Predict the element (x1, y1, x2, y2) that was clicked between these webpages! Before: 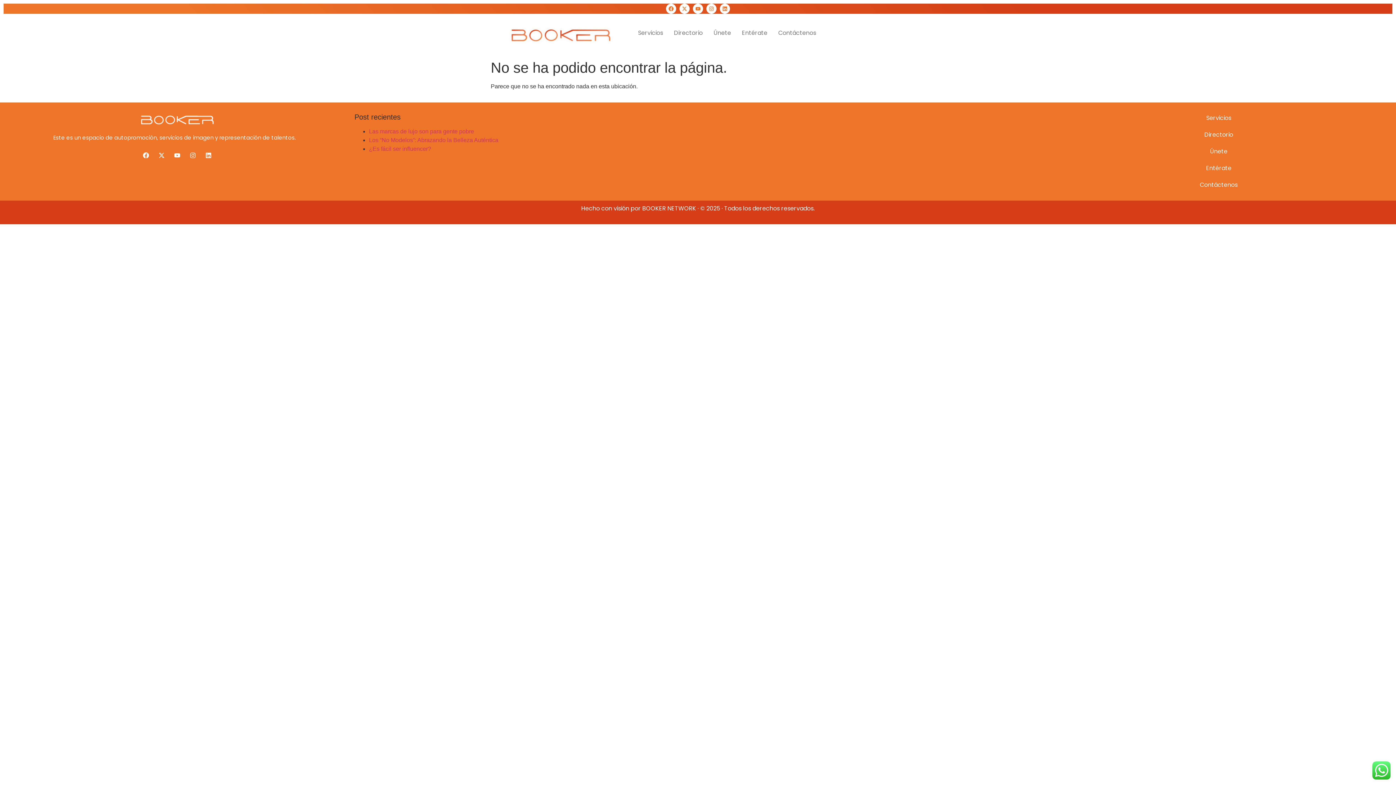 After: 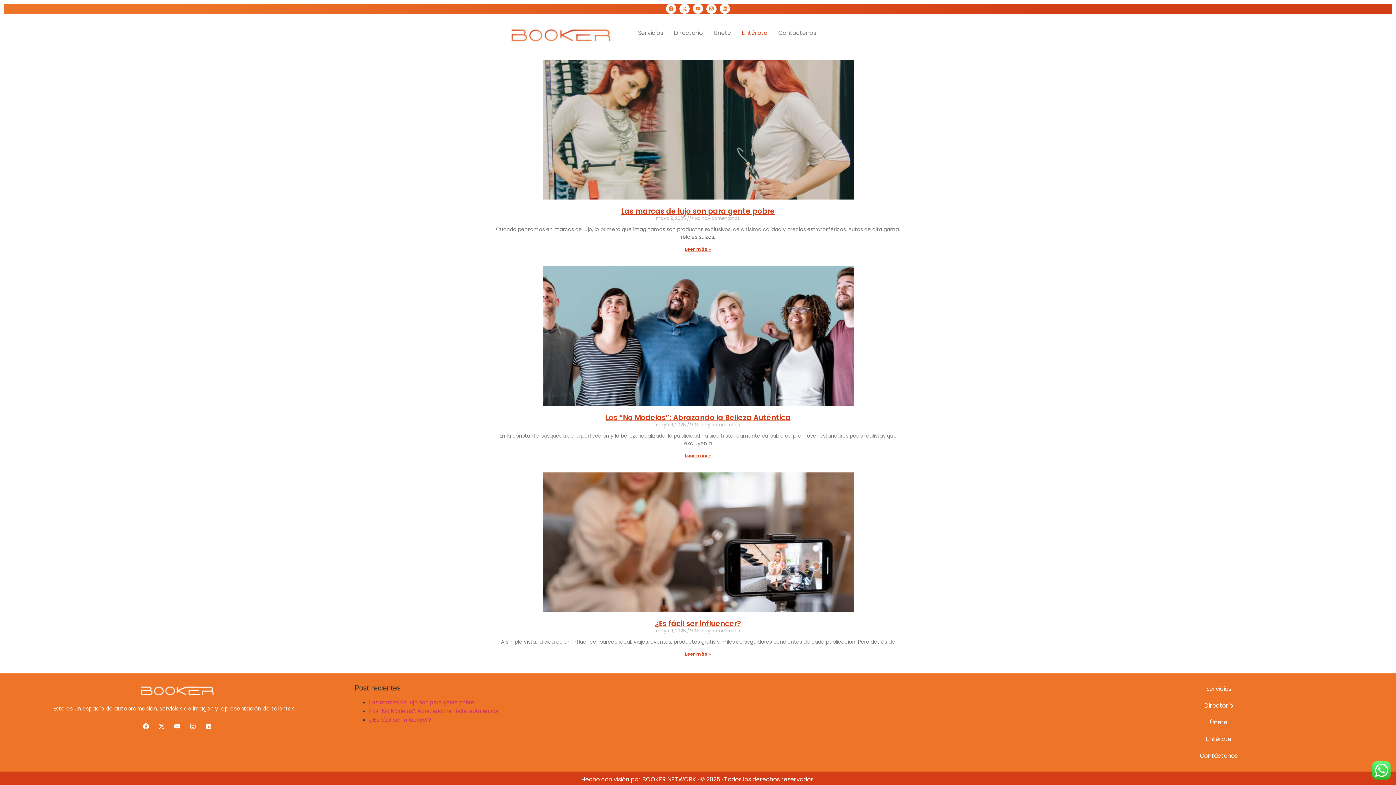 Action: bbox: (1049, 160, 1389, 176) label: Entérate